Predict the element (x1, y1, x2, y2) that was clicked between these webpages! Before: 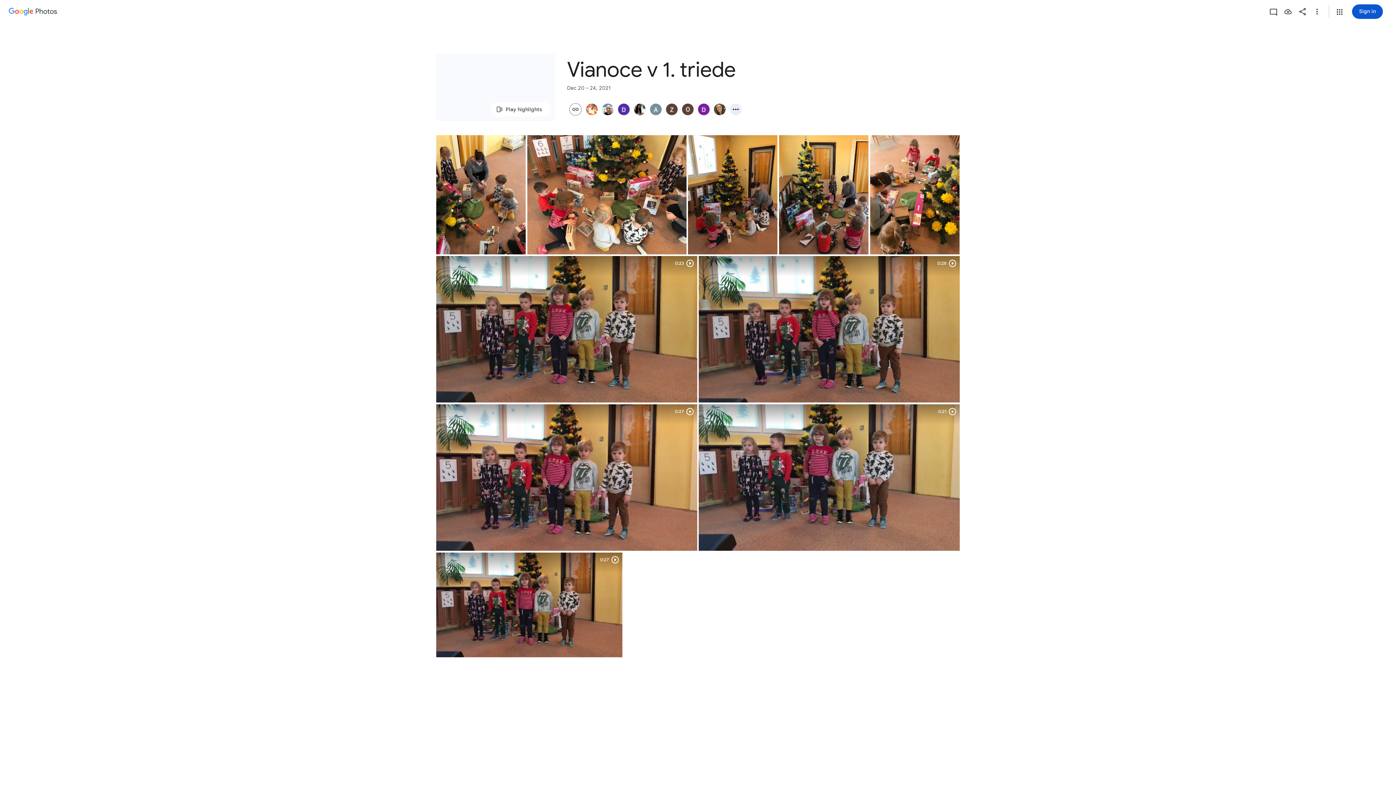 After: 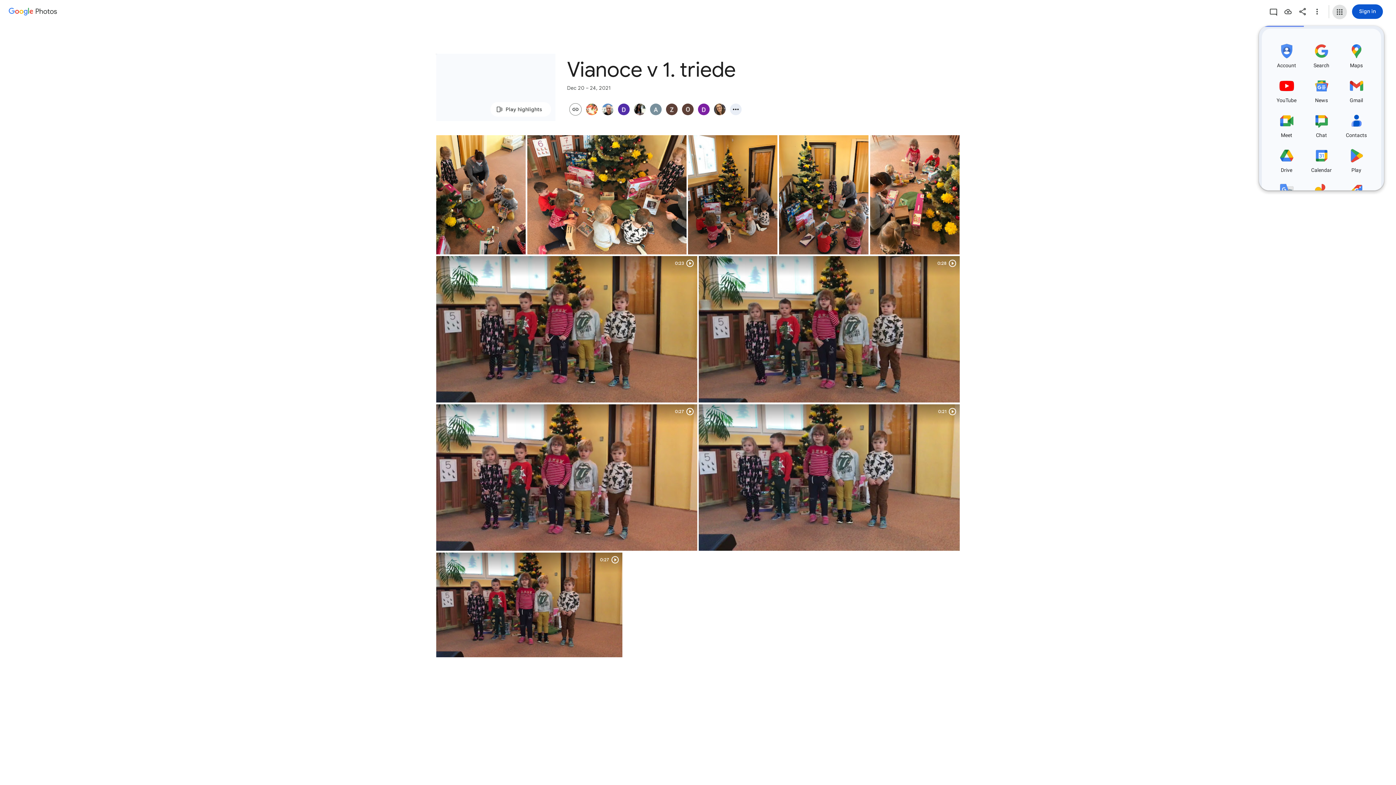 Action: bbox: (1332, 4, 1347, 19) label: Google apps